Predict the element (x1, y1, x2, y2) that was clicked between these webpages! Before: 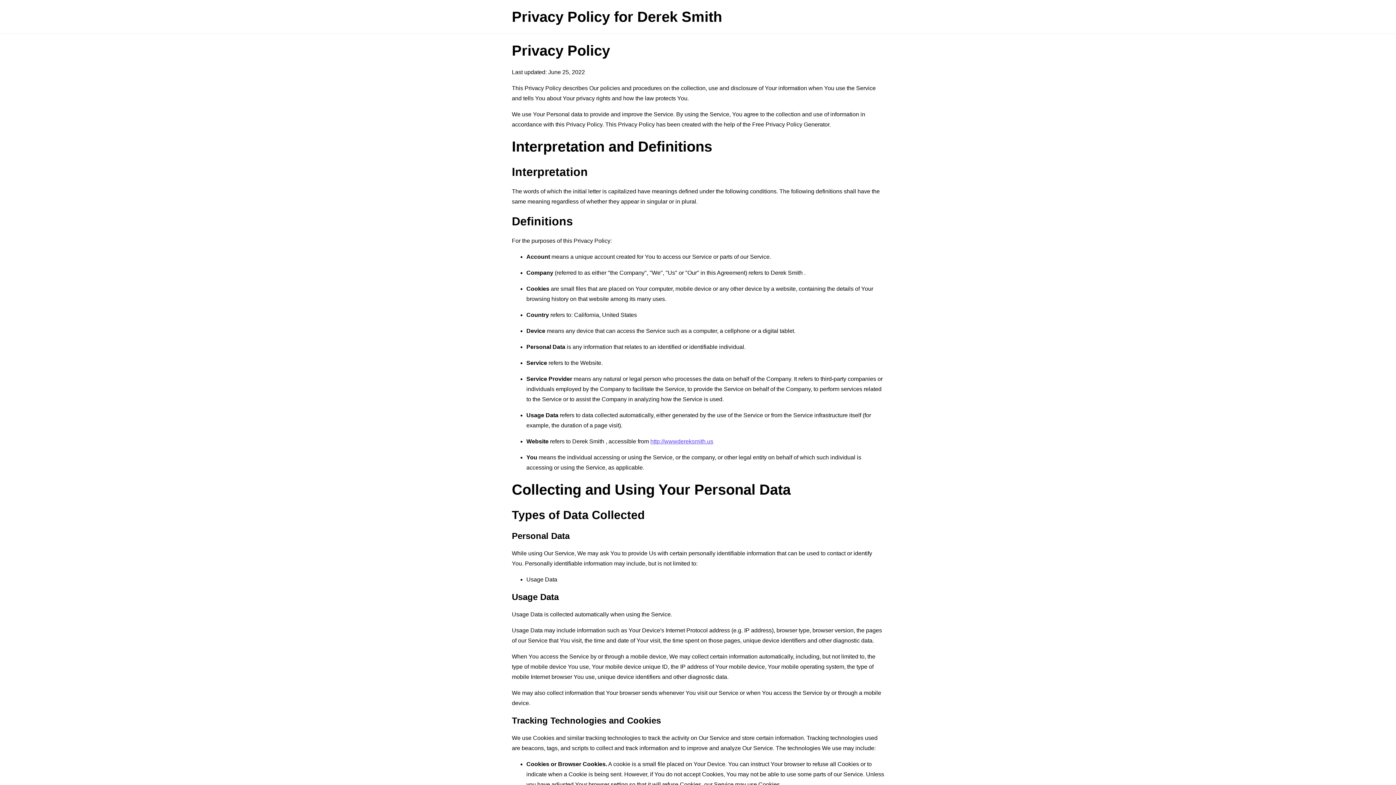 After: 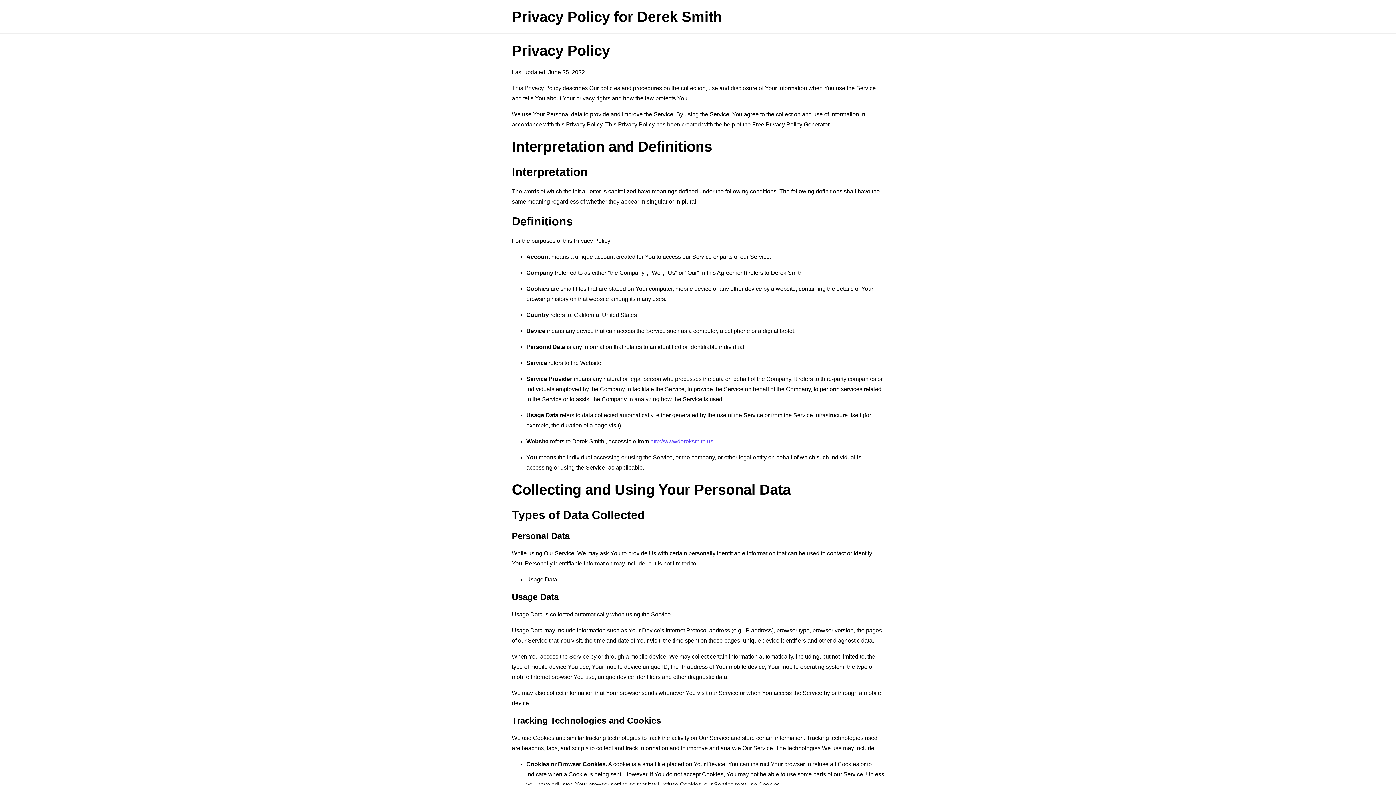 Action: bbox: (650, 438, 713, 444) label: http://wwwdereksmith.us